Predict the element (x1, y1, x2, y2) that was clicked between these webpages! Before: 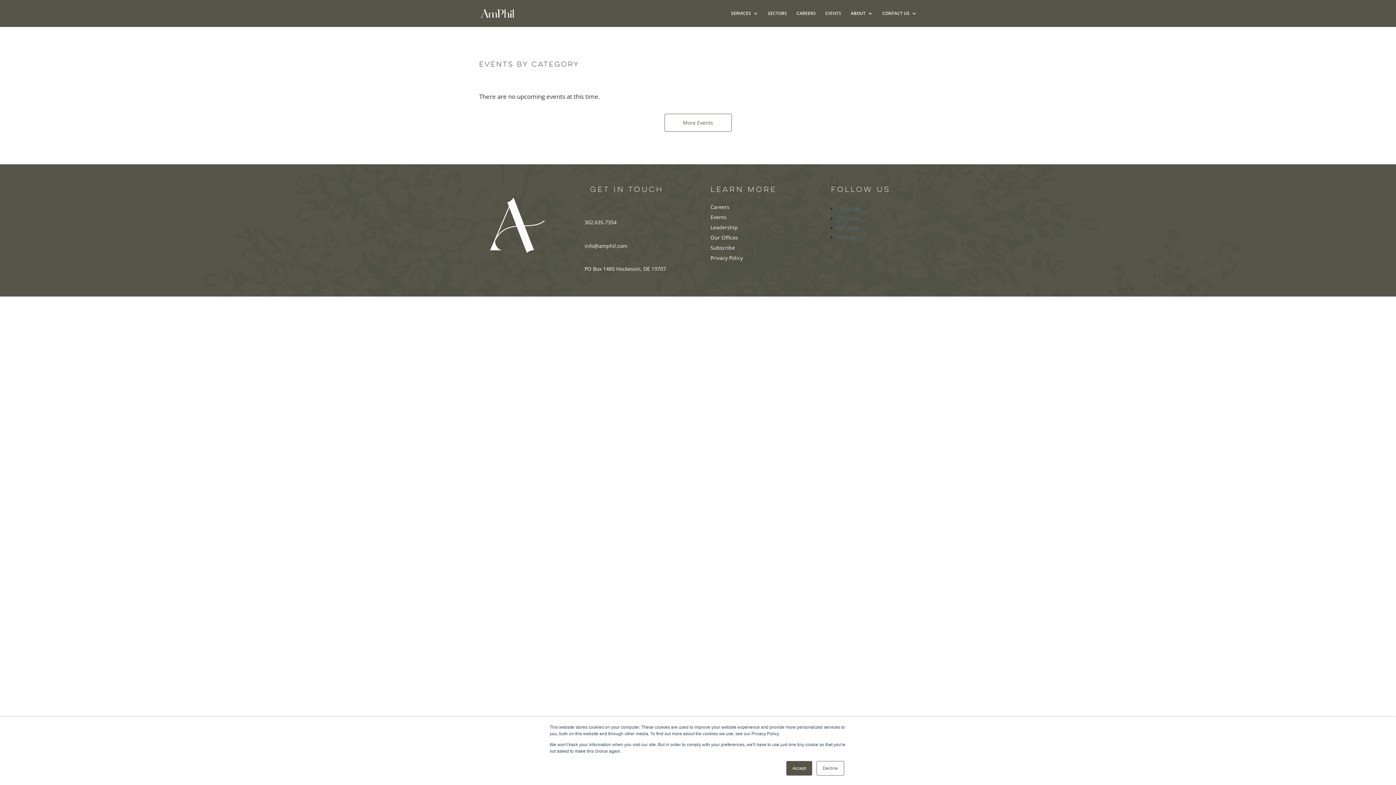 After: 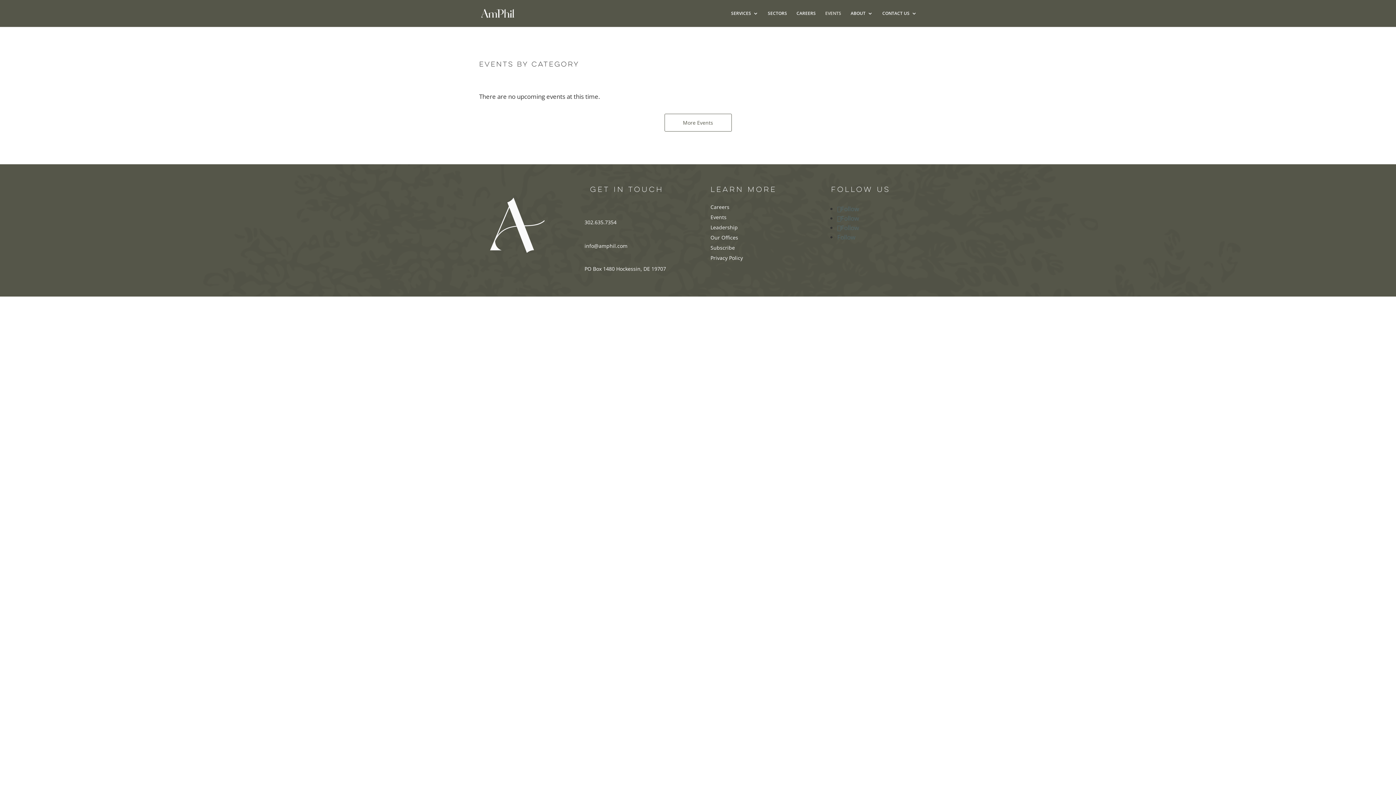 Action: bbox: (786, 761, 812, 776) label: Accept